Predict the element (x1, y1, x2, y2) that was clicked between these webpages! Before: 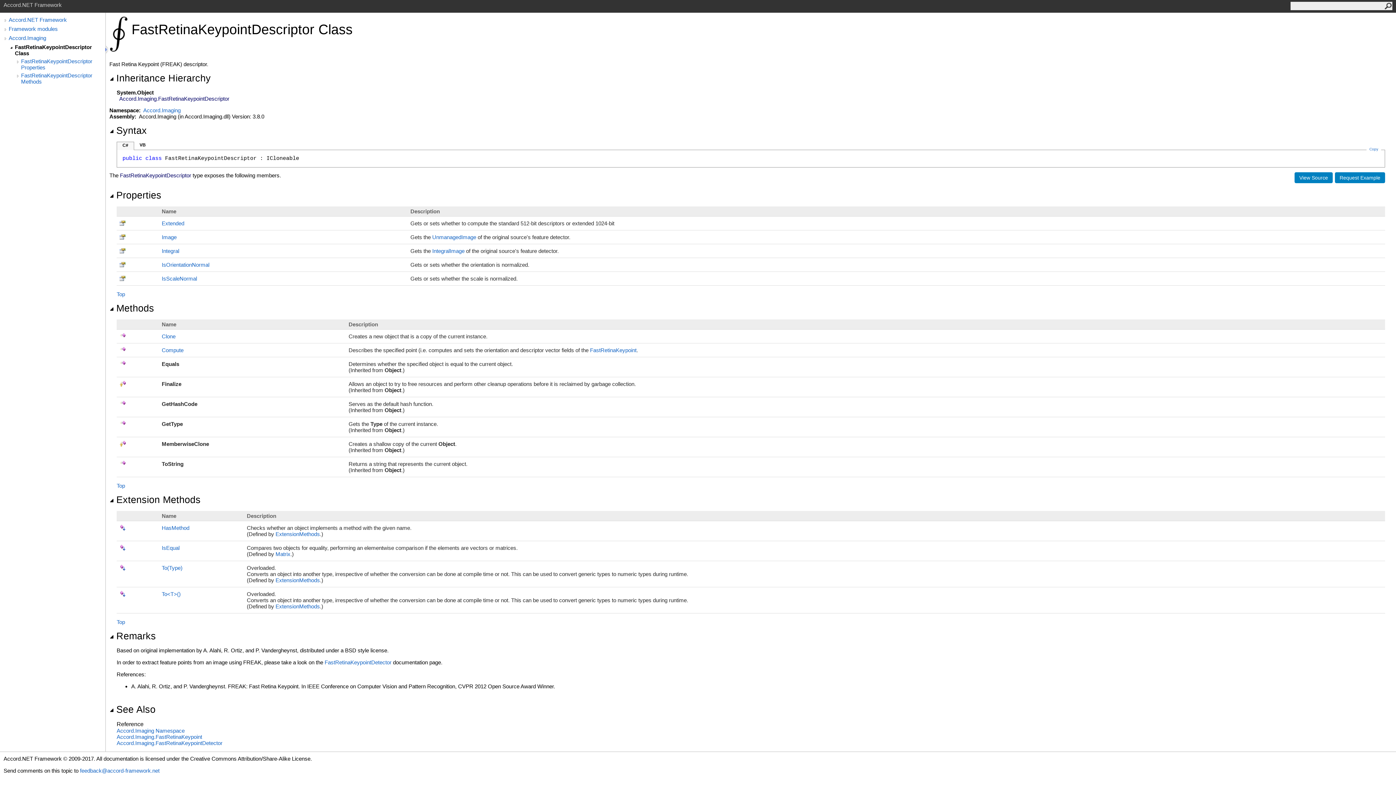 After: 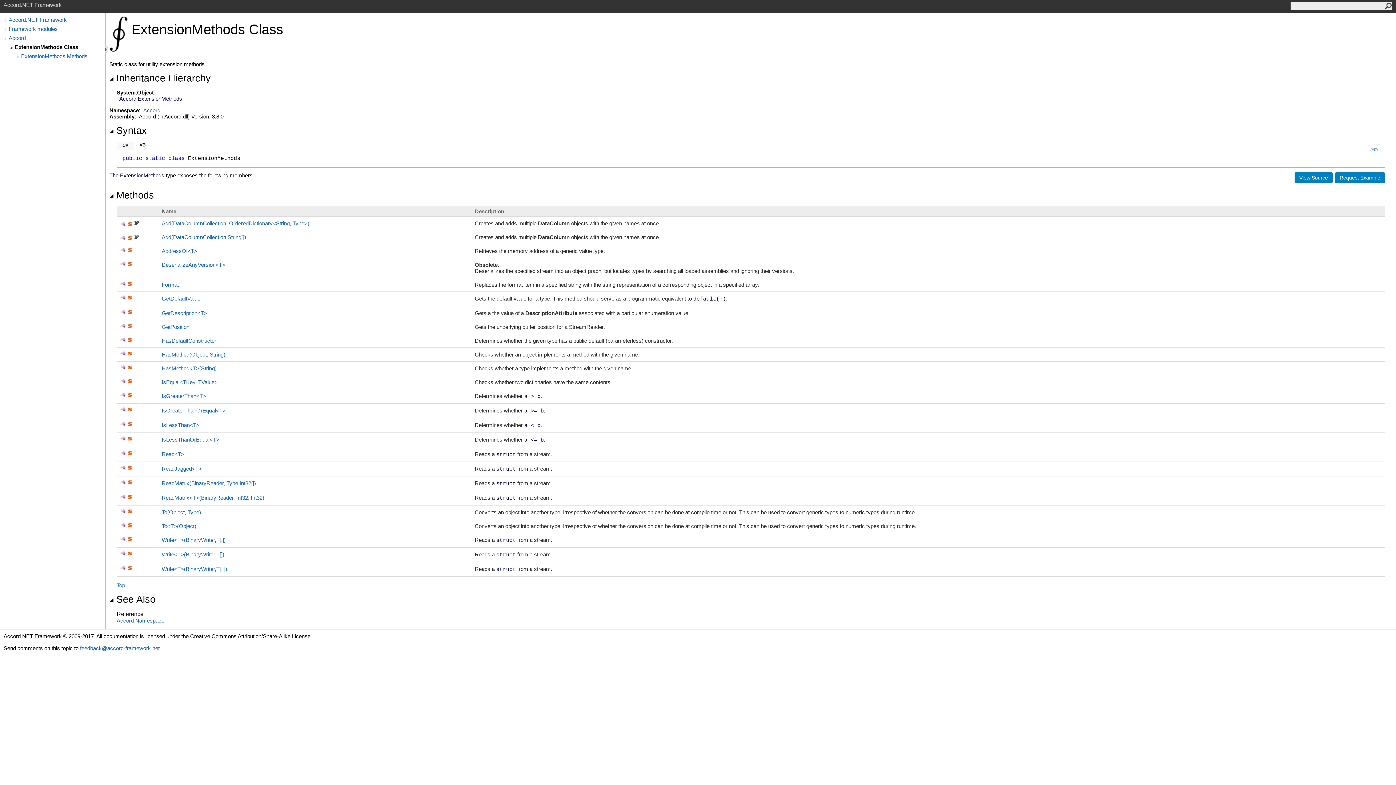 Action: bbox: (275, 577, 320, 583) label: ExtensionMethods